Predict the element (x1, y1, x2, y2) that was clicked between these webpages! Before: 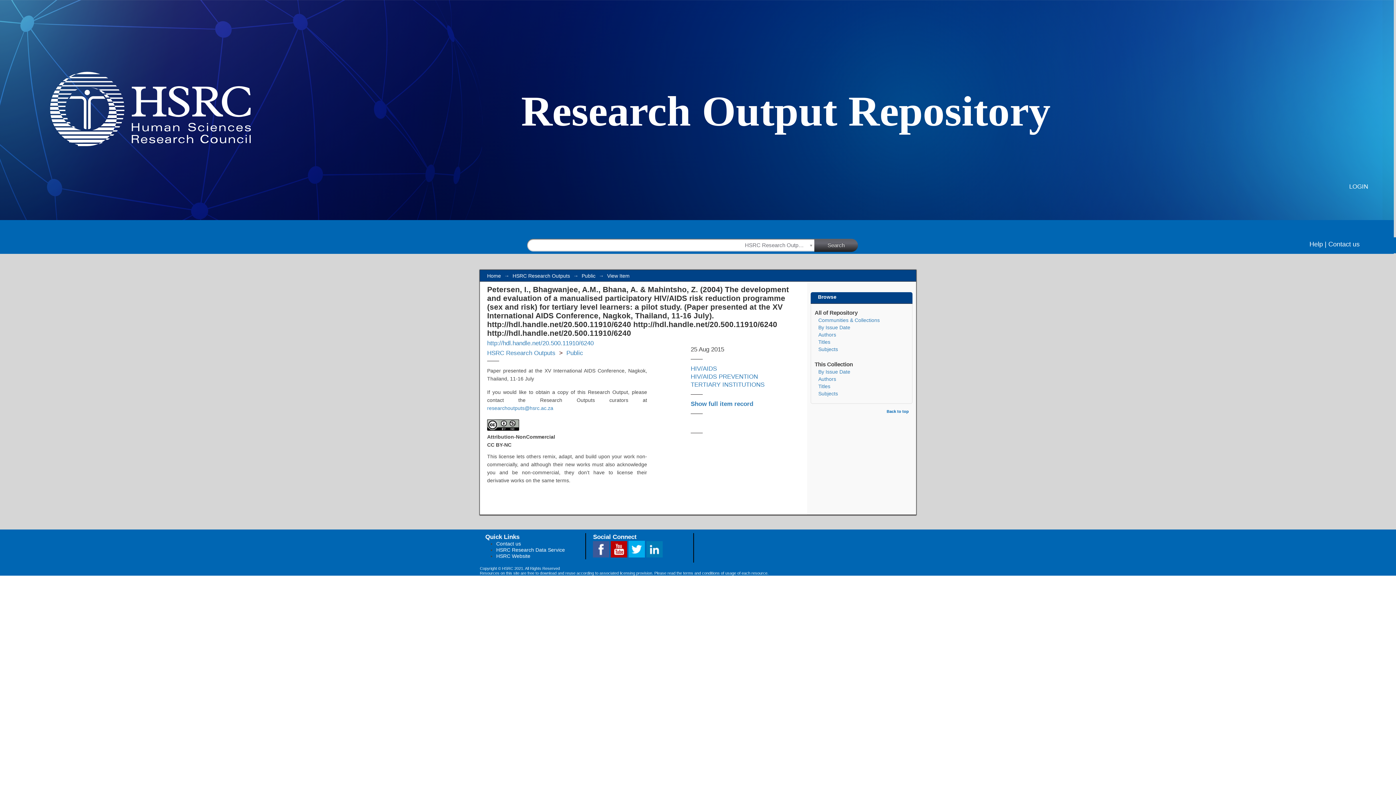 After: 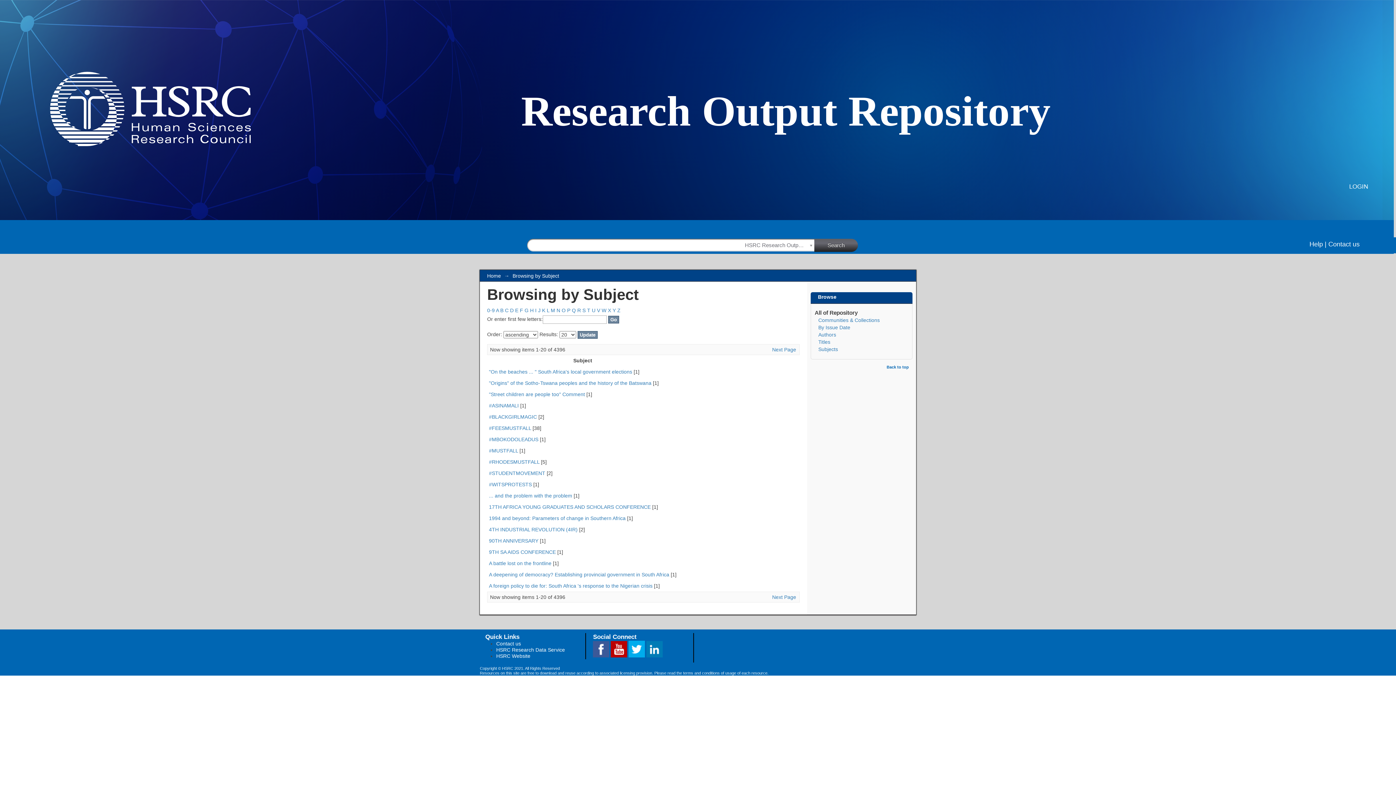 Action: bbox: (818, 346, 838, 352) label: Subjects